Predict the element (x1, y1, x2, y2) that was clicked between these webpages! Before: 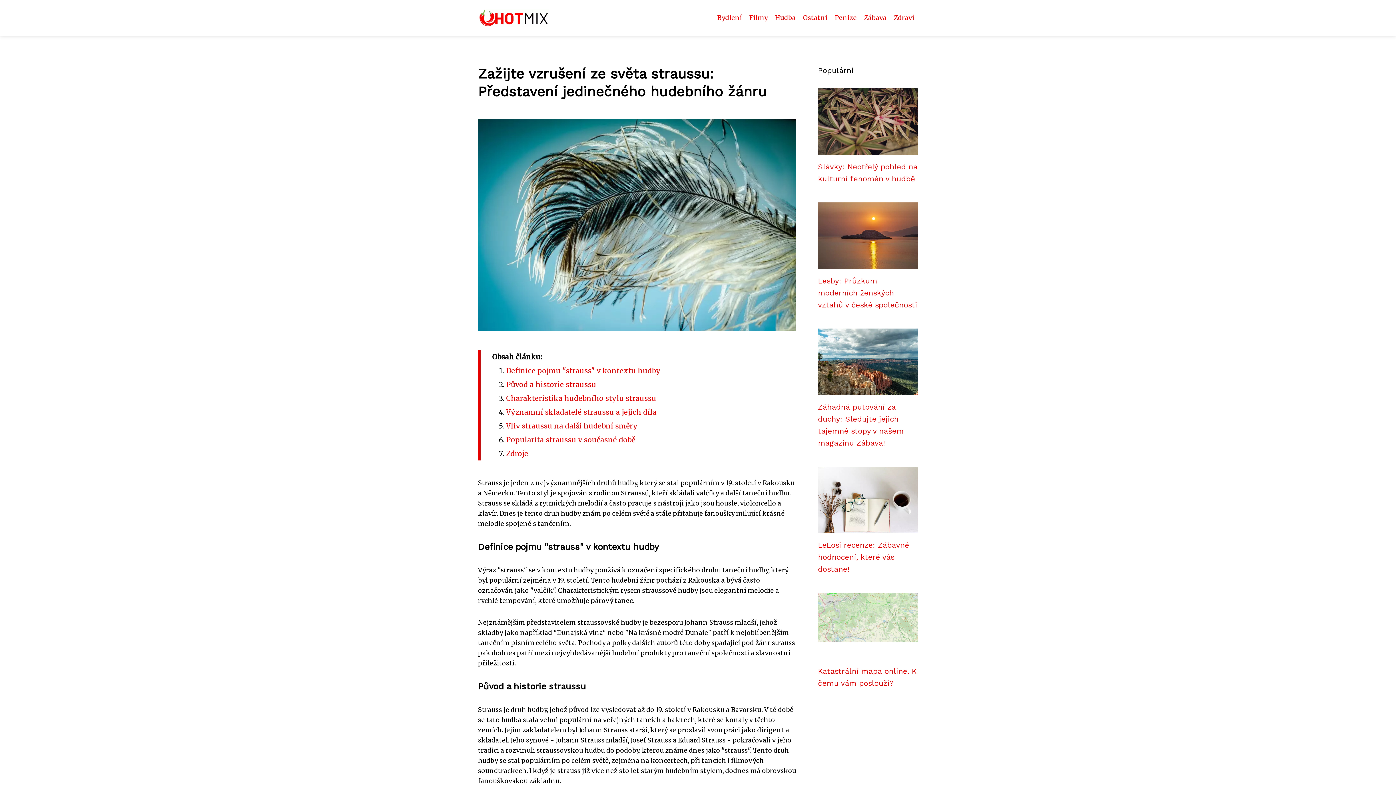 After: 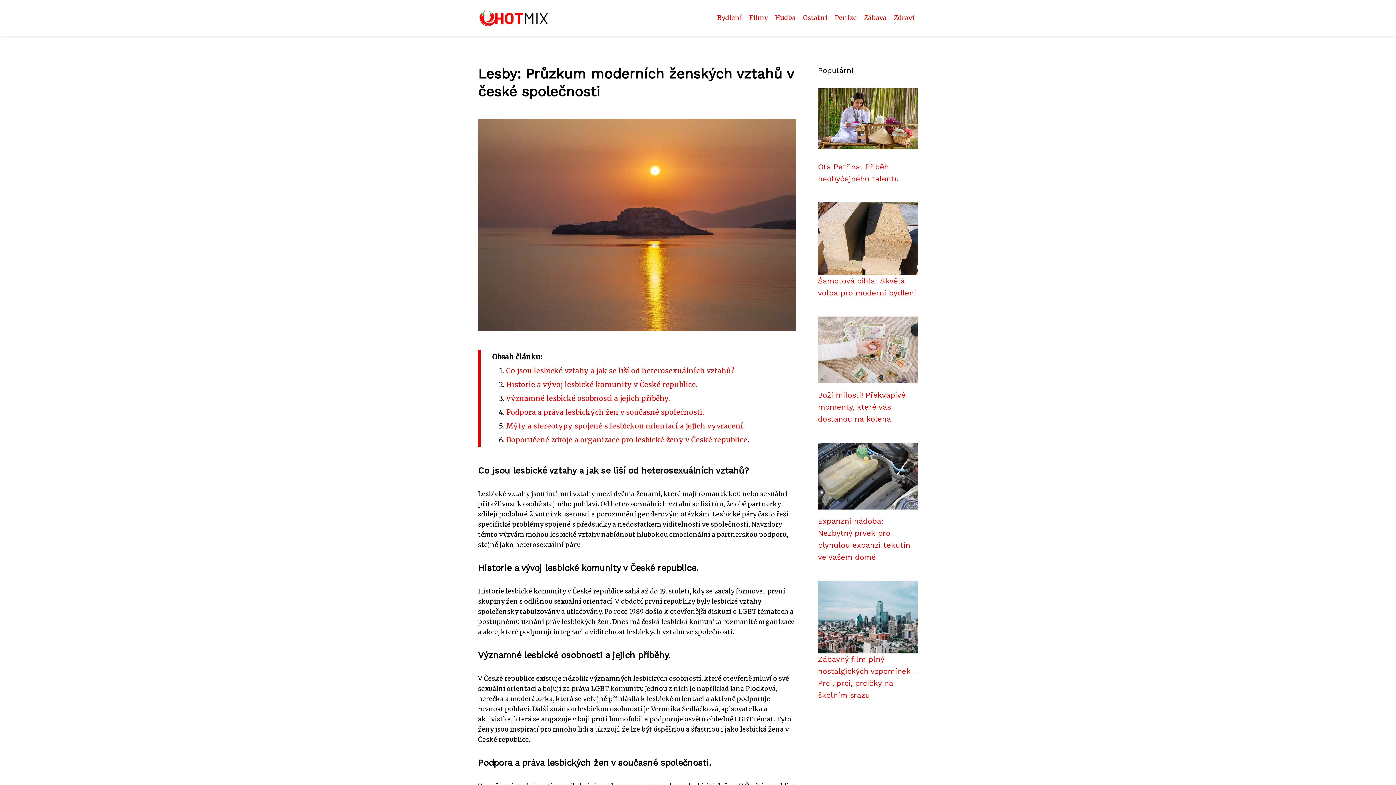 Action: label: Lesby: Průzkum moderních ženských vztahů v české společnosti bbox: (818, 276, 917, 309)